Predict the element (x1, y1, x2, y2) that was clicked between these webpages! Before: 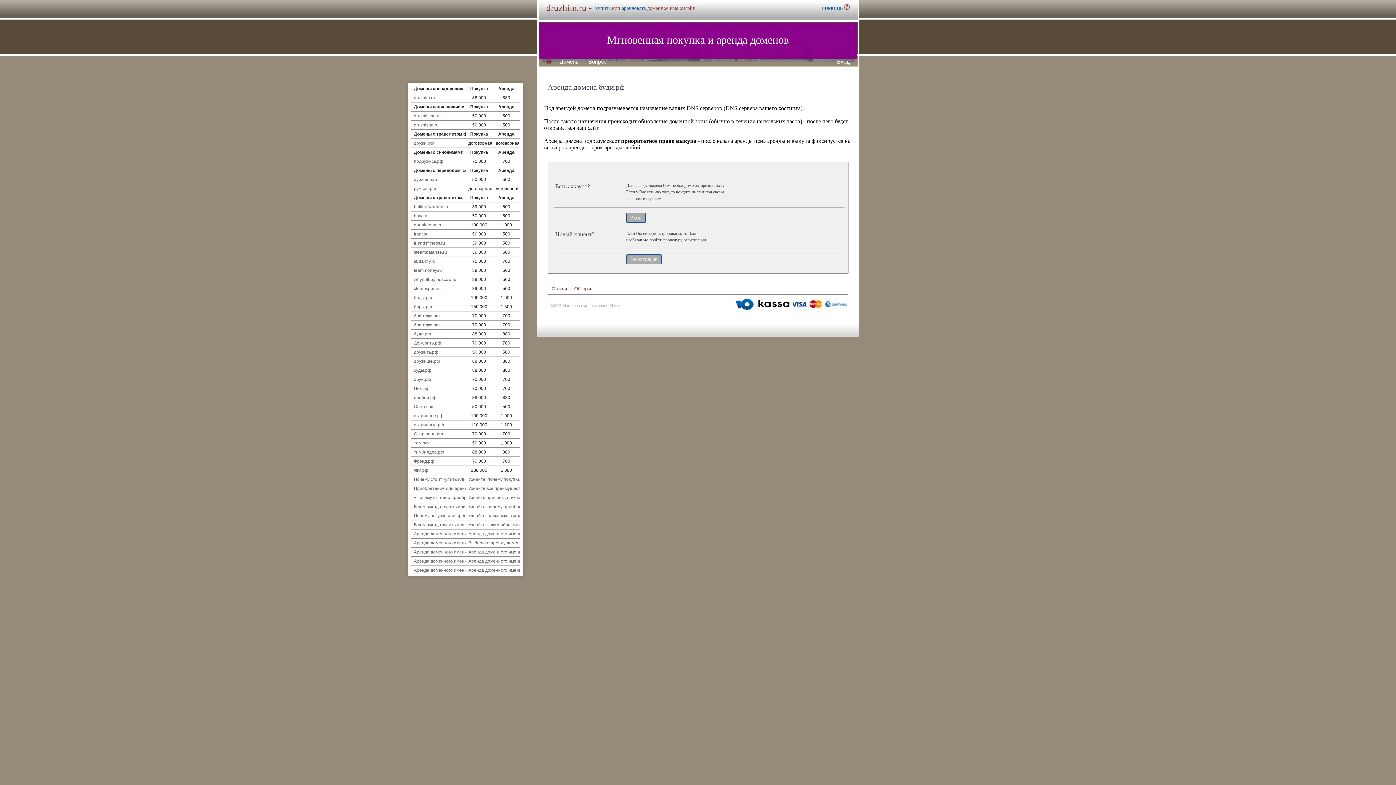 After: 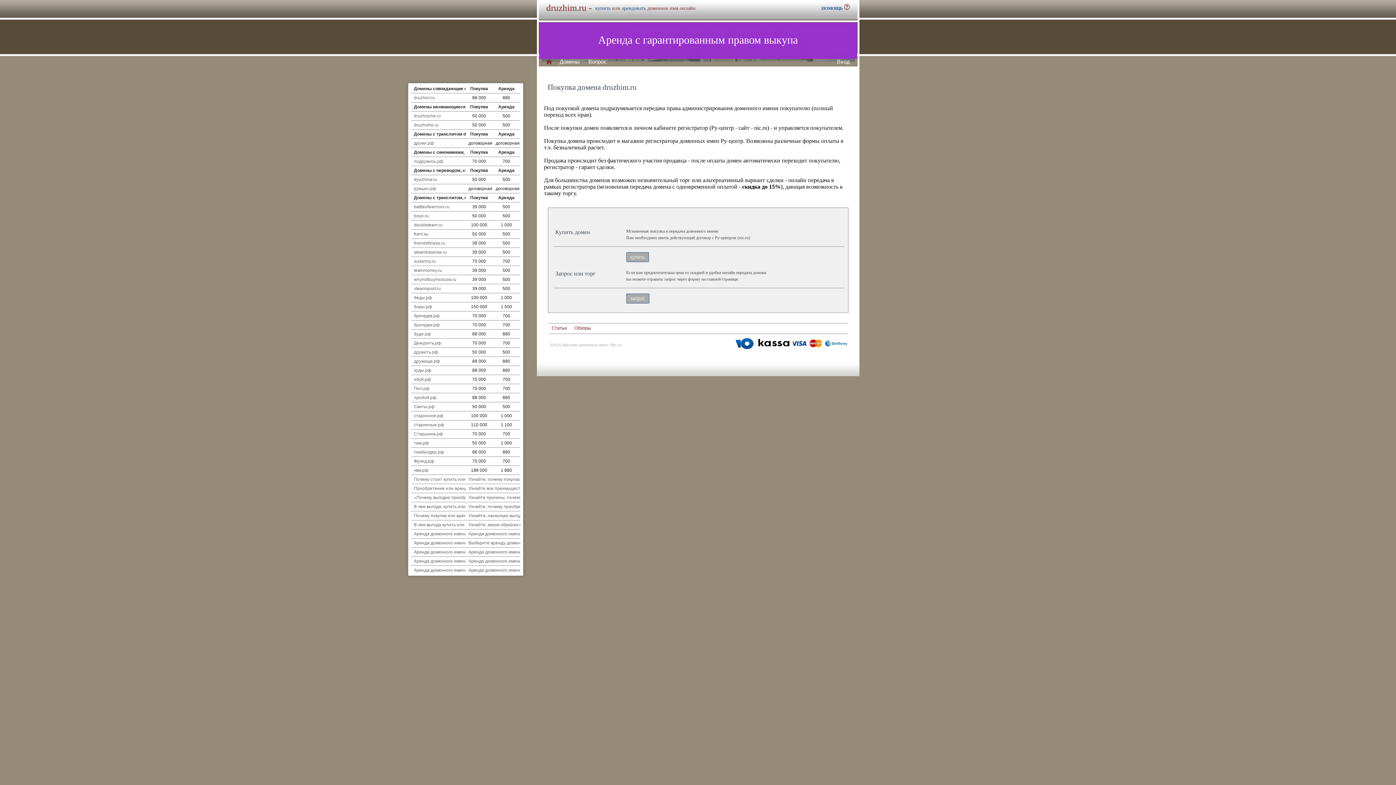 Action: bbox: (595, 5, 610, 10) label: купить